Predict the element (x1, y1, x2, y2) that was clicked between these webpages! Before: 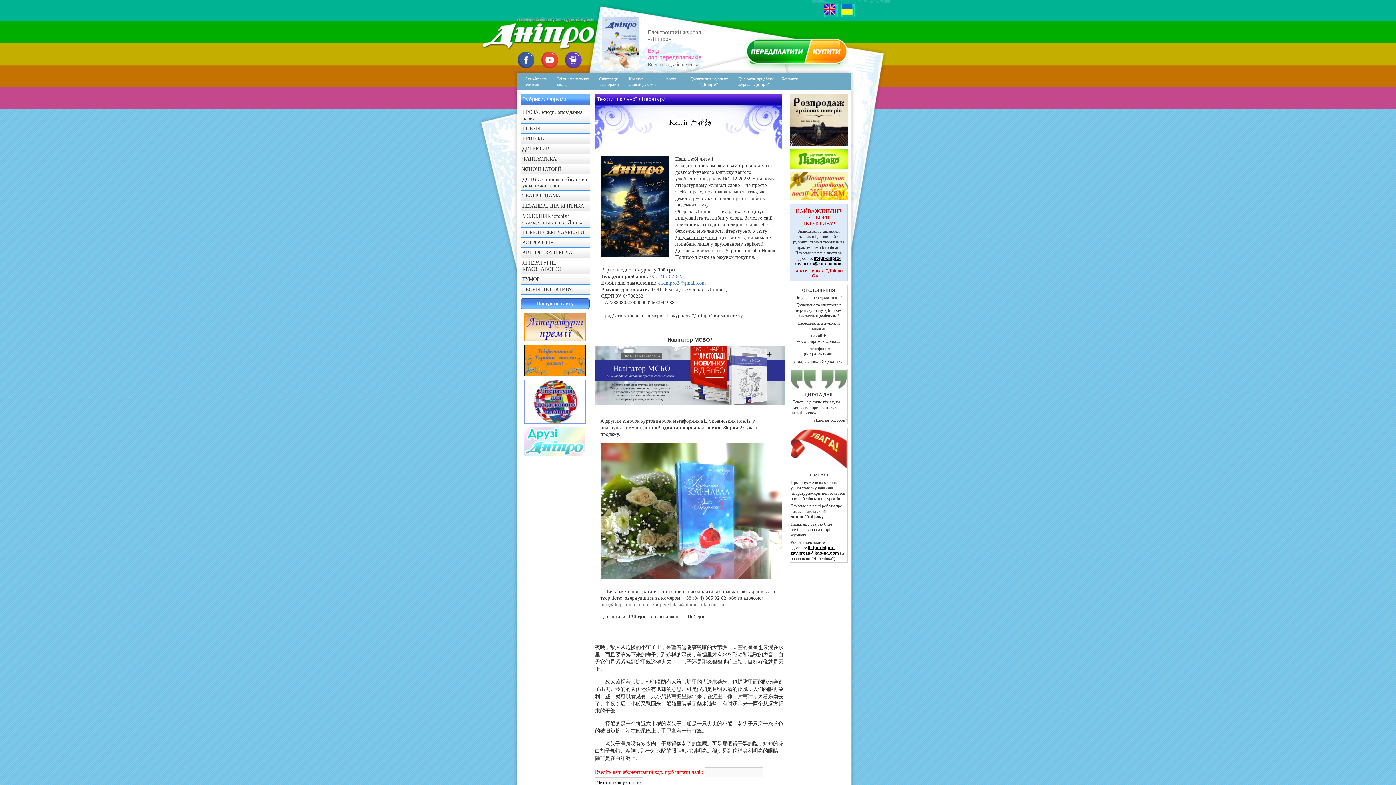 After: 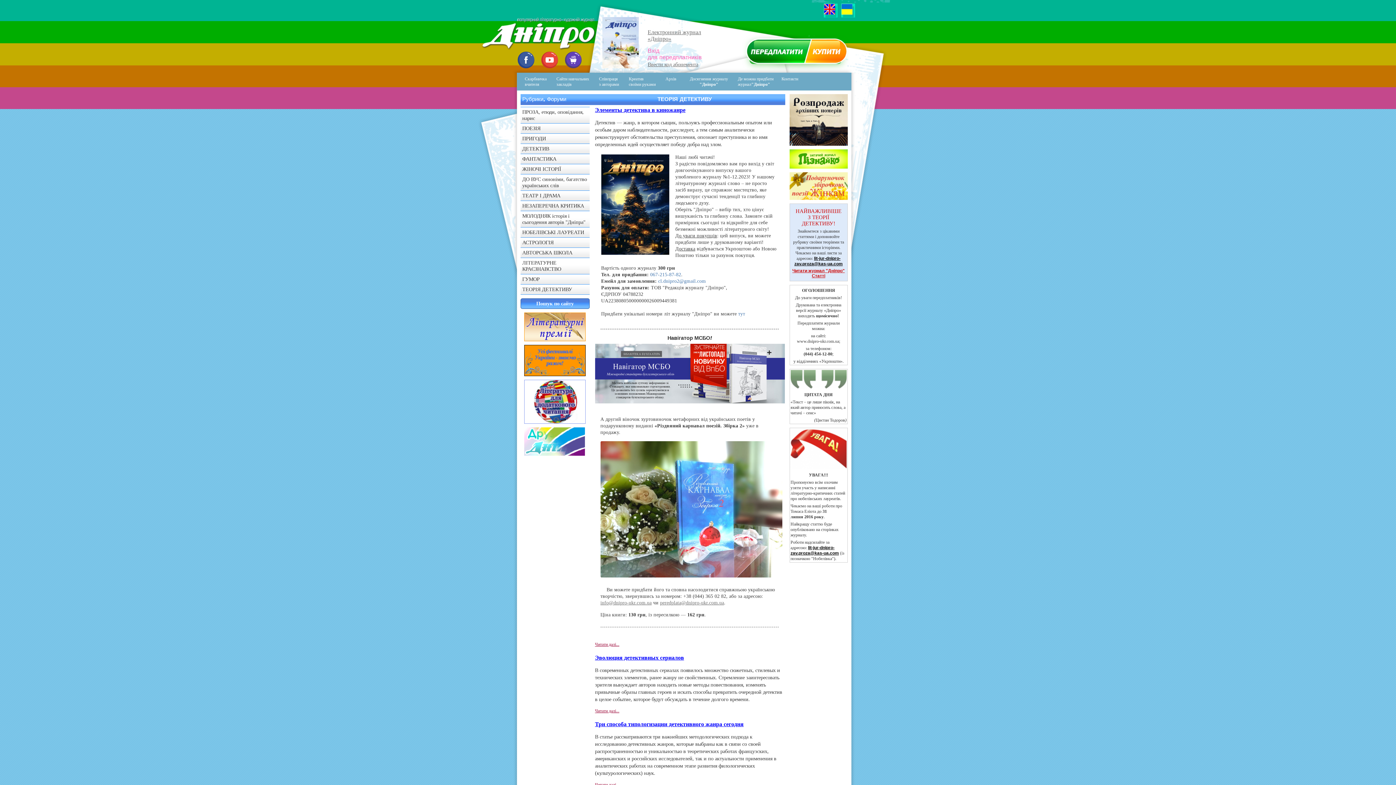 Action: bbox: (792, 268, 844, 278) label: Читати журнал "Дніпро" Статті